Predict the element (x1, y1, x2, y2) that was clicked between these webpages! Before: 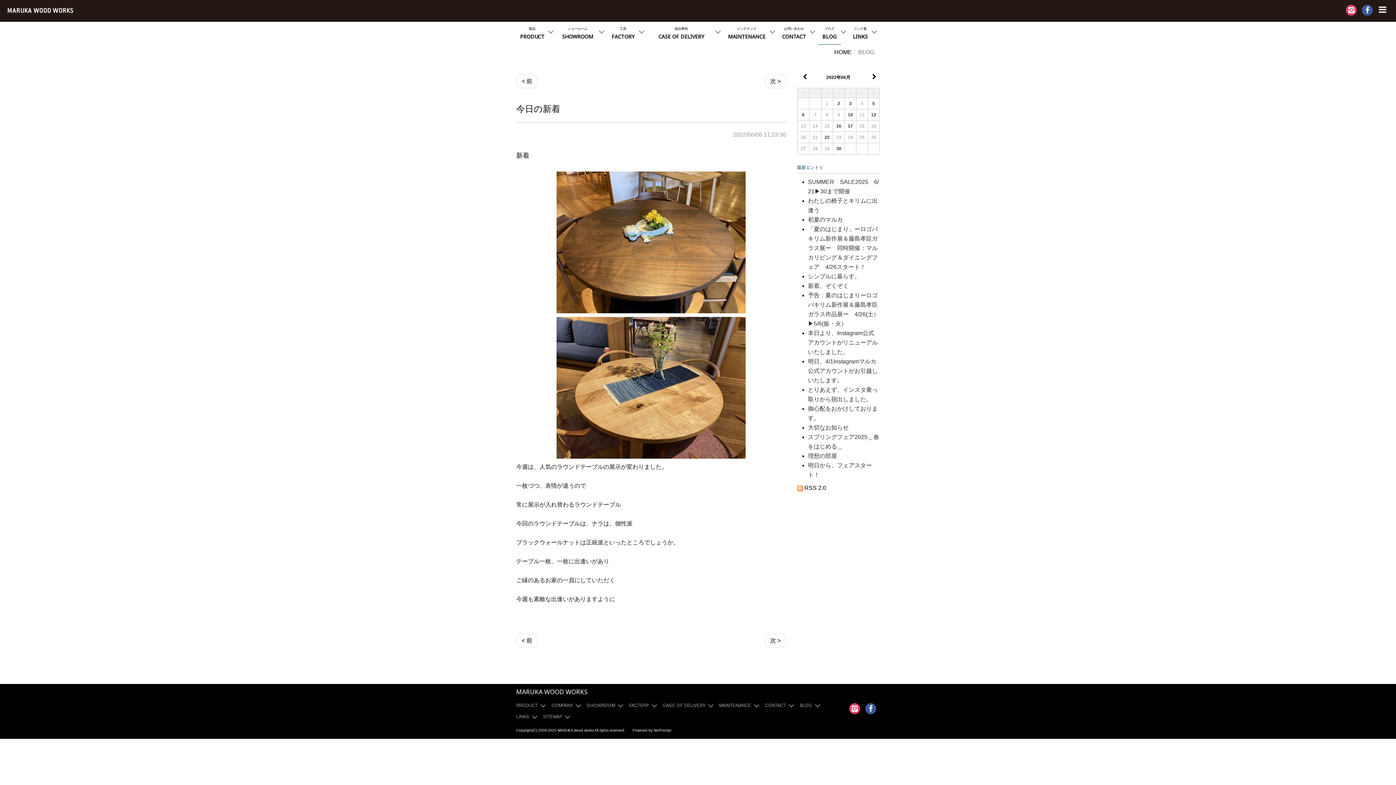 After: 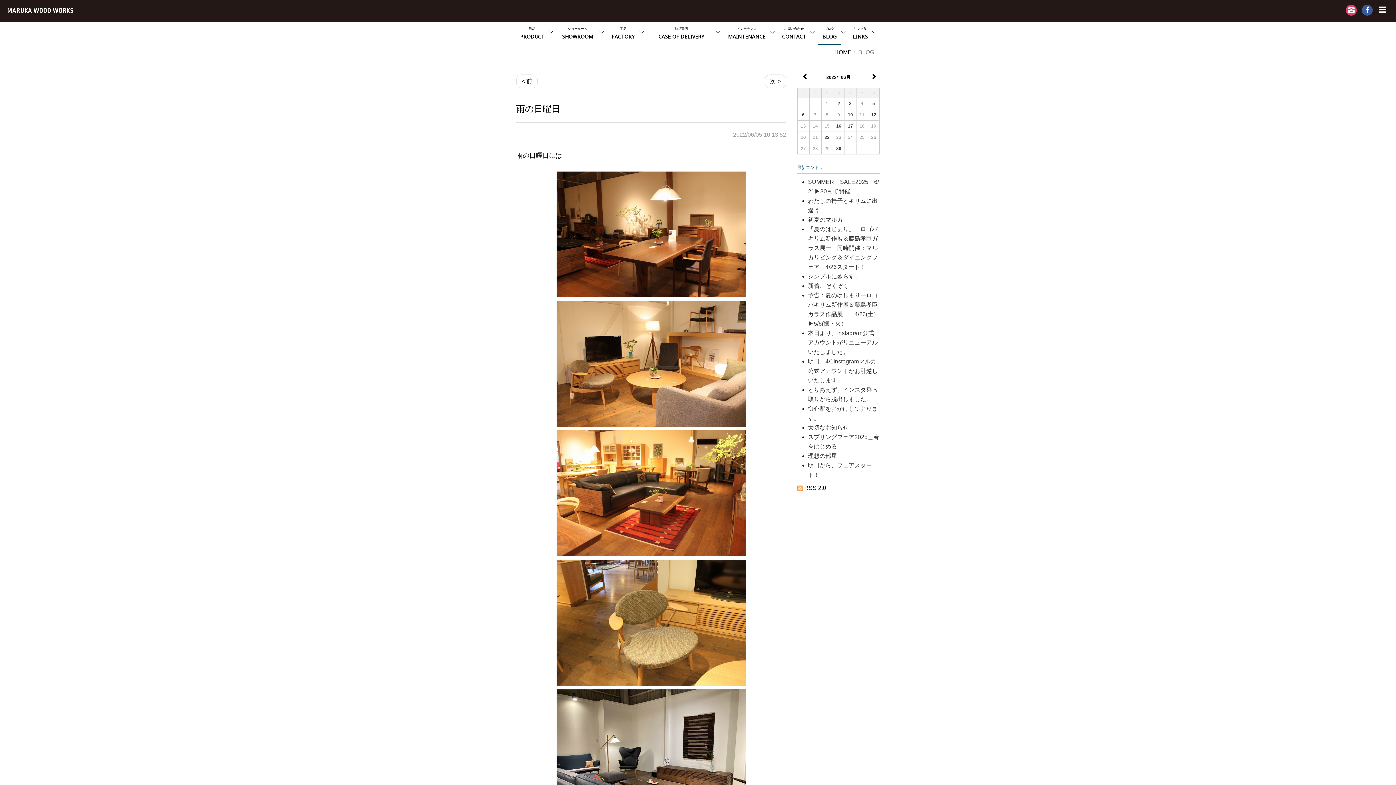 Action: bbox: (872, 101, 875, 106) label: 5